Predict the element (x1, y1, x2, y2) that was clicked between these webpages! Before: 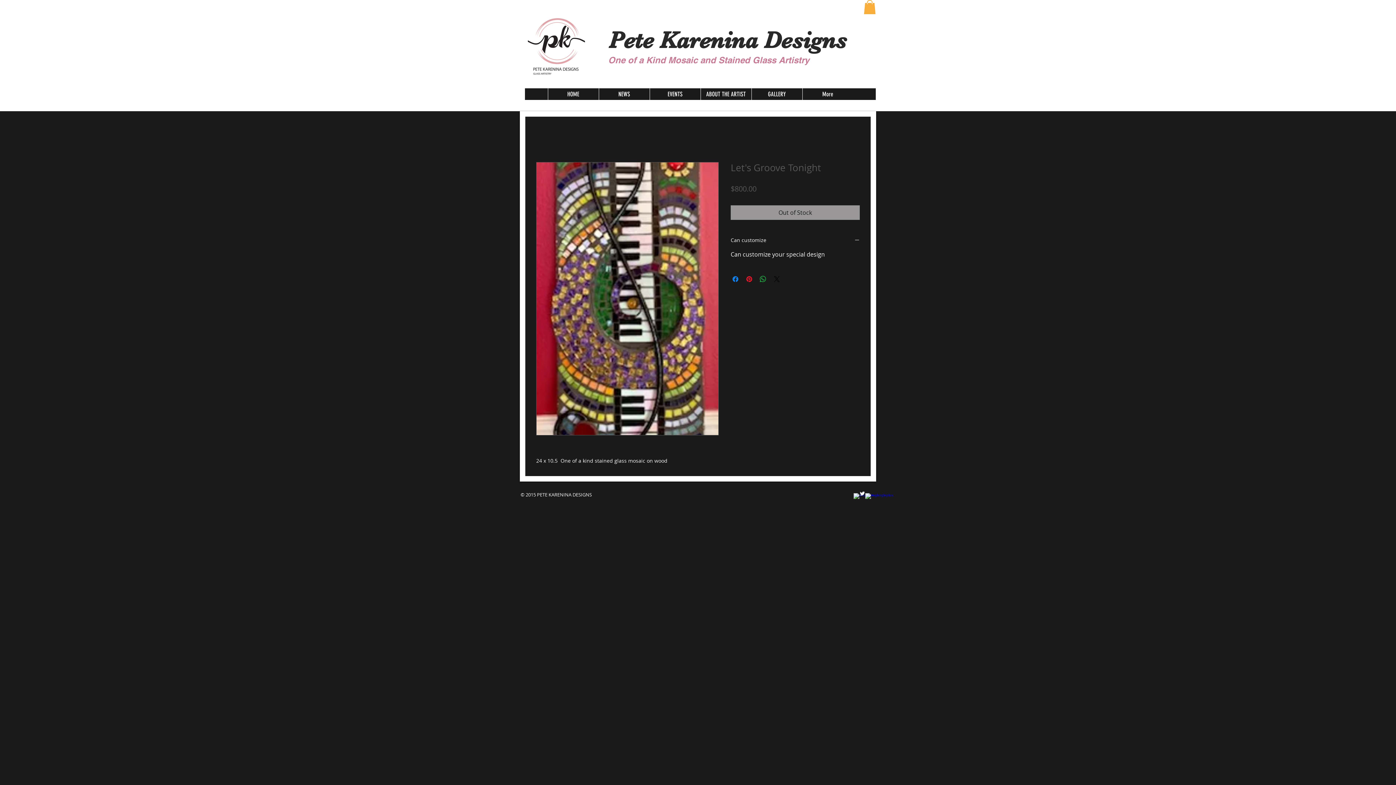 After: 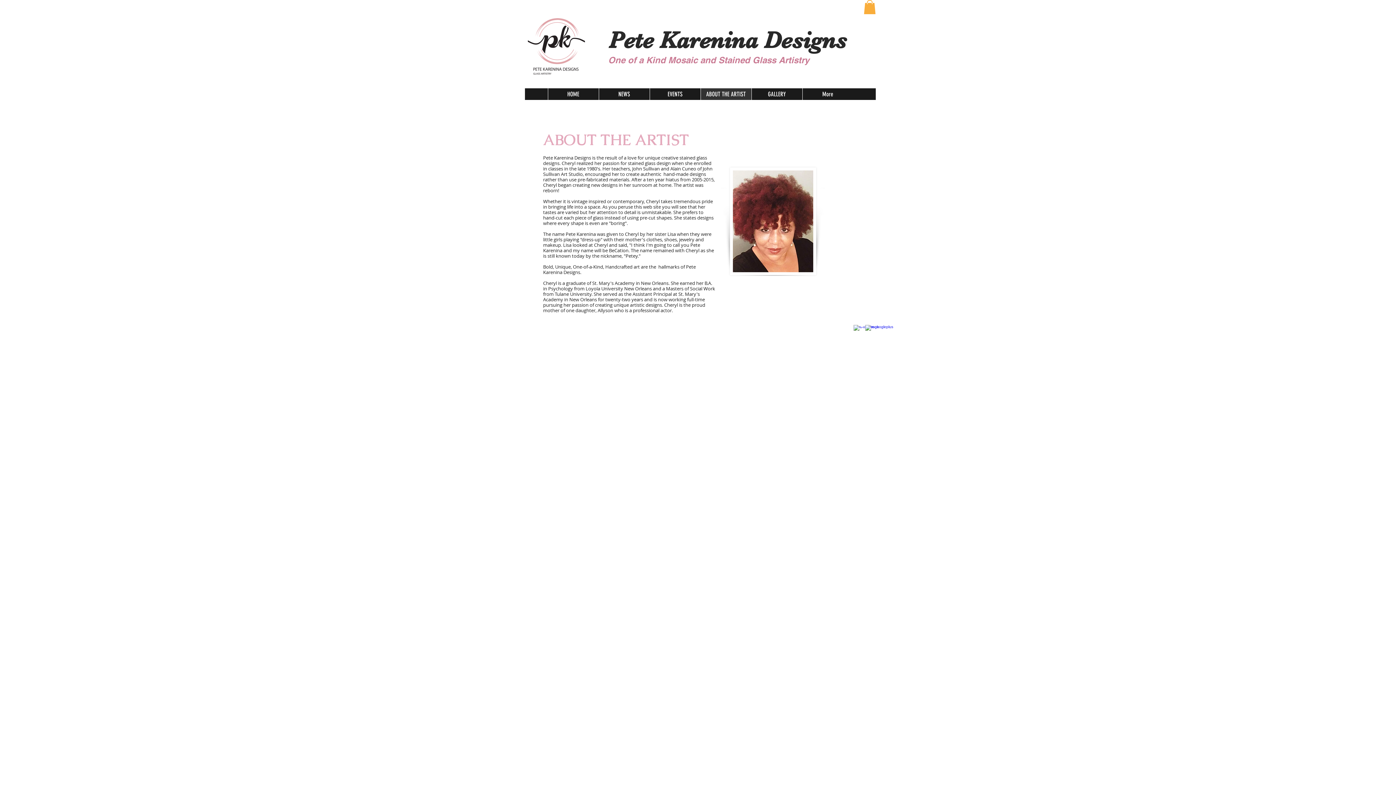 Action: bbox: (700, 88, 751, 100) label: ABOUT THE ARTIST